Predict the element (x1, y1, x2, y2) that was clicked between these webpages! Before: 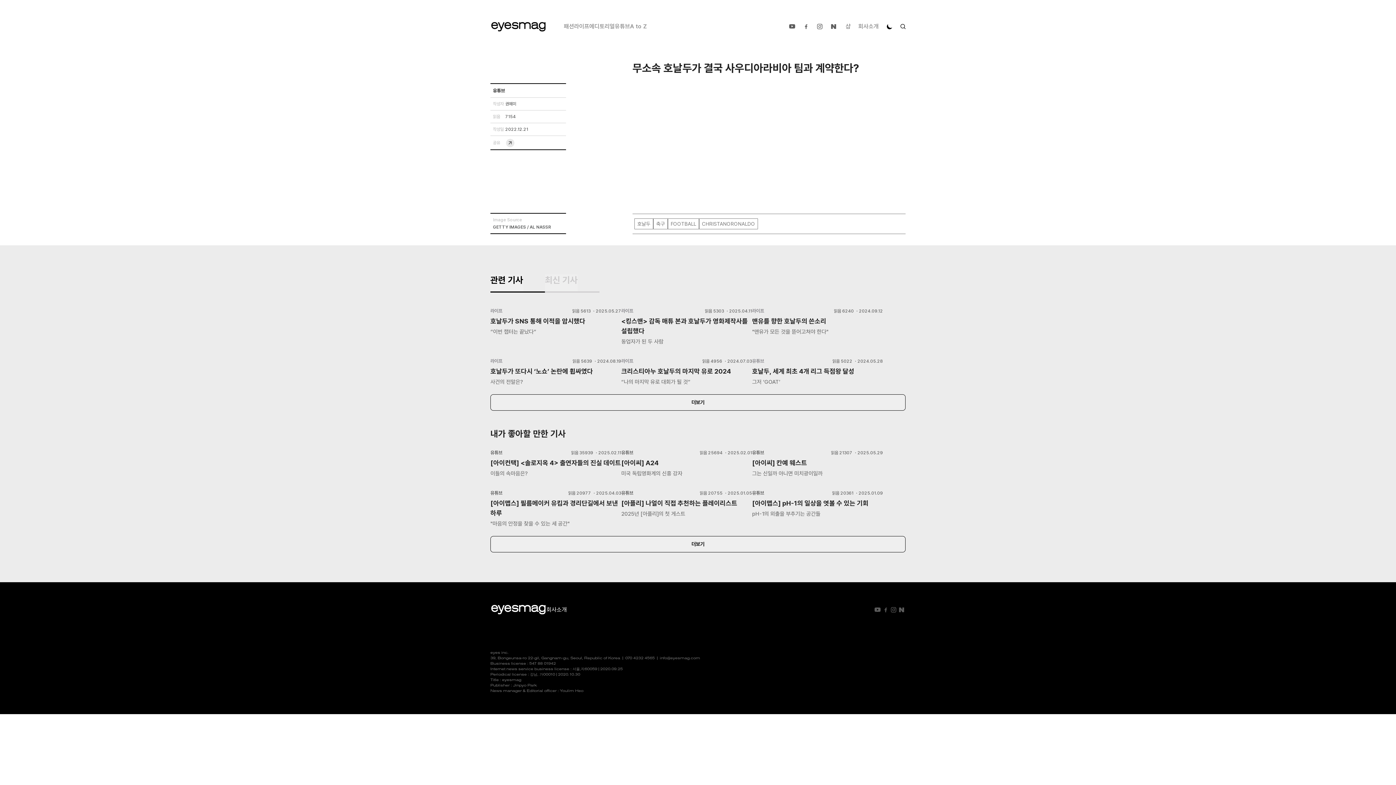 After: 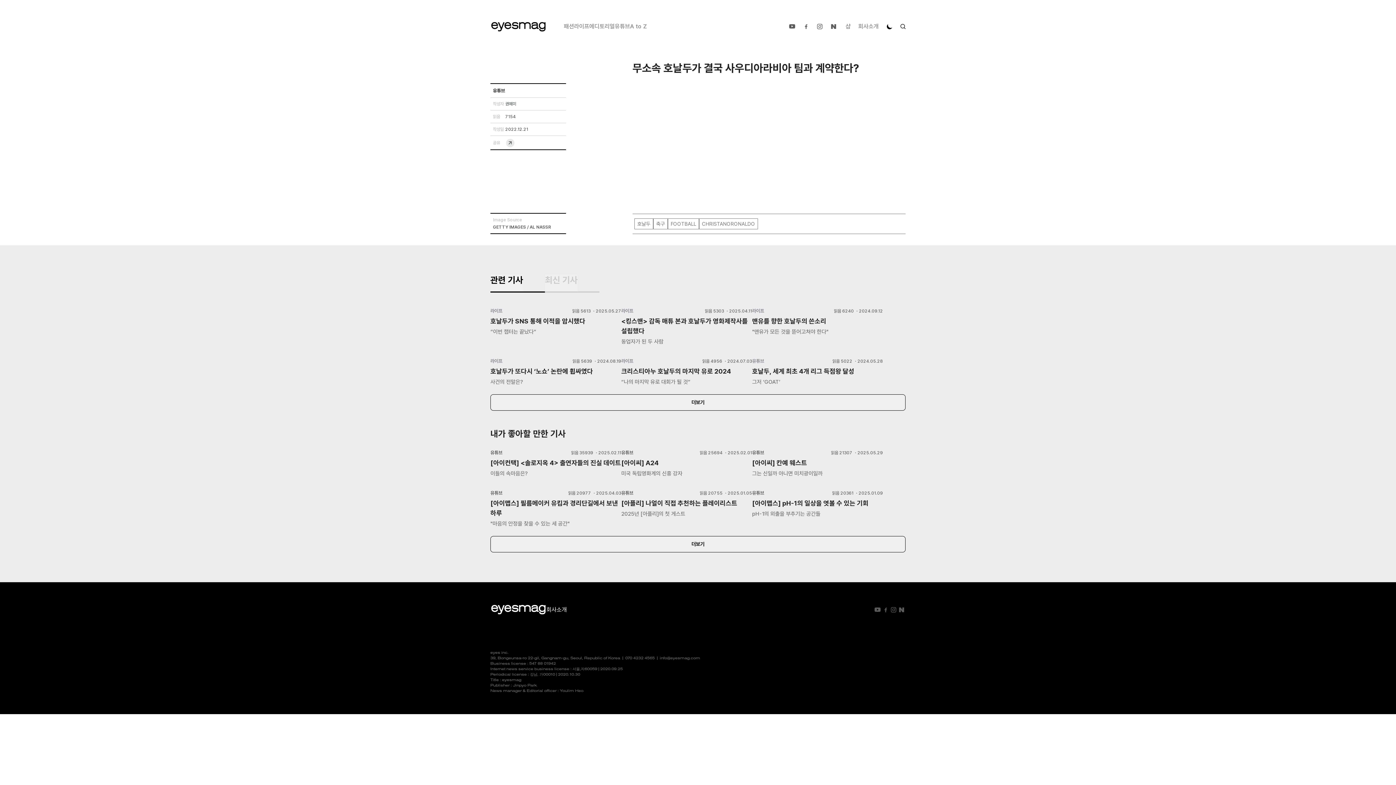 Action: bbox: (897, 606, 905, 614)